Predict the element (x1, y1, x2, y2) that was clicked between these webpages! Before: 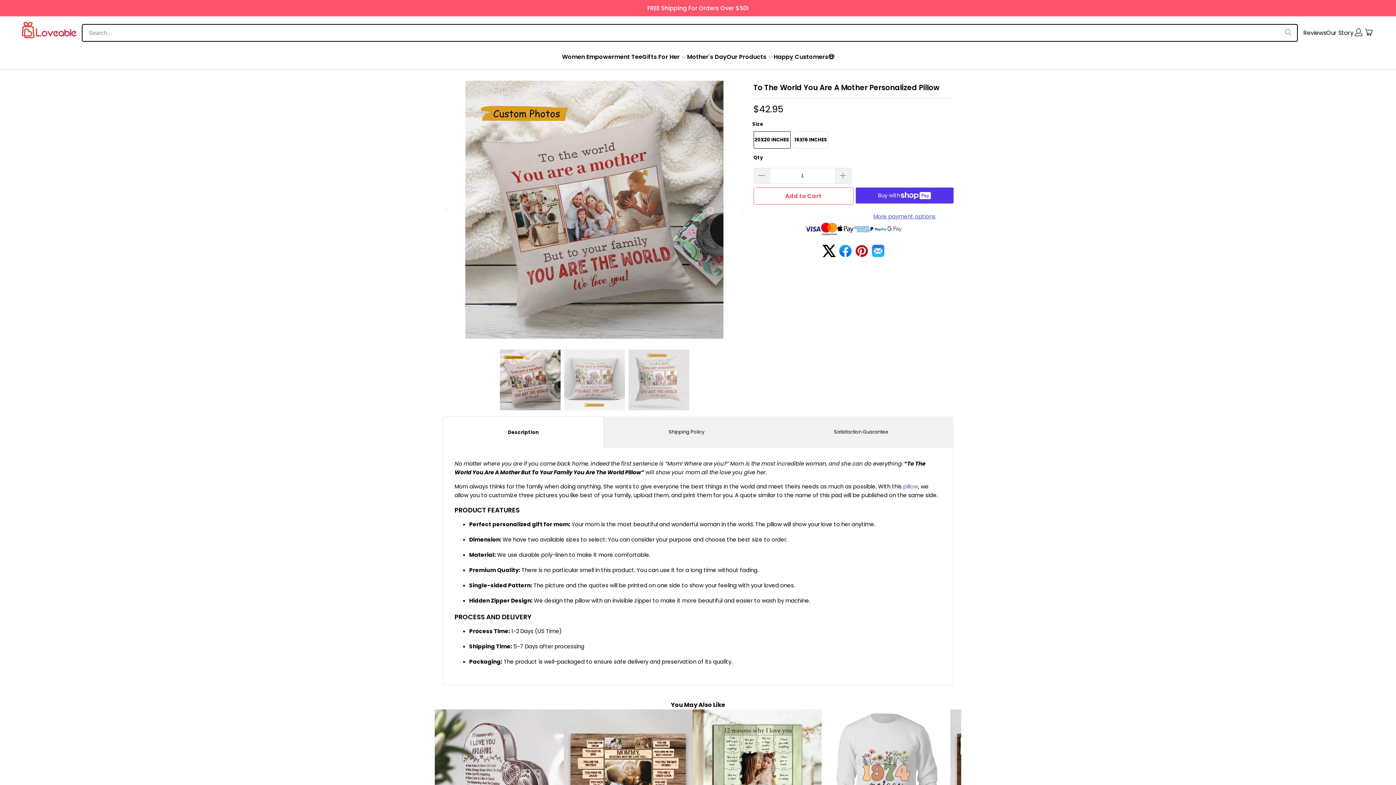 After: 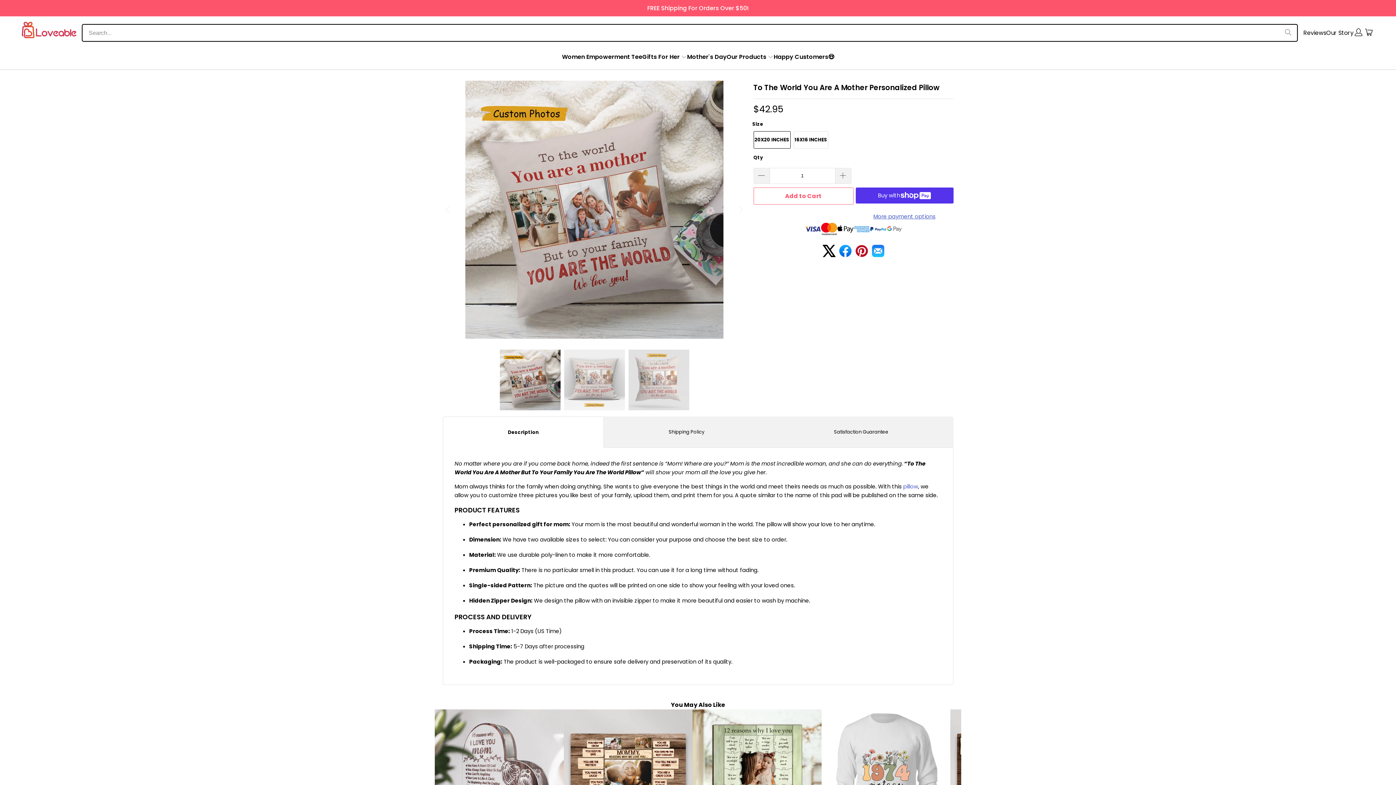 Action: bbox: (870, 242, 886, 265)